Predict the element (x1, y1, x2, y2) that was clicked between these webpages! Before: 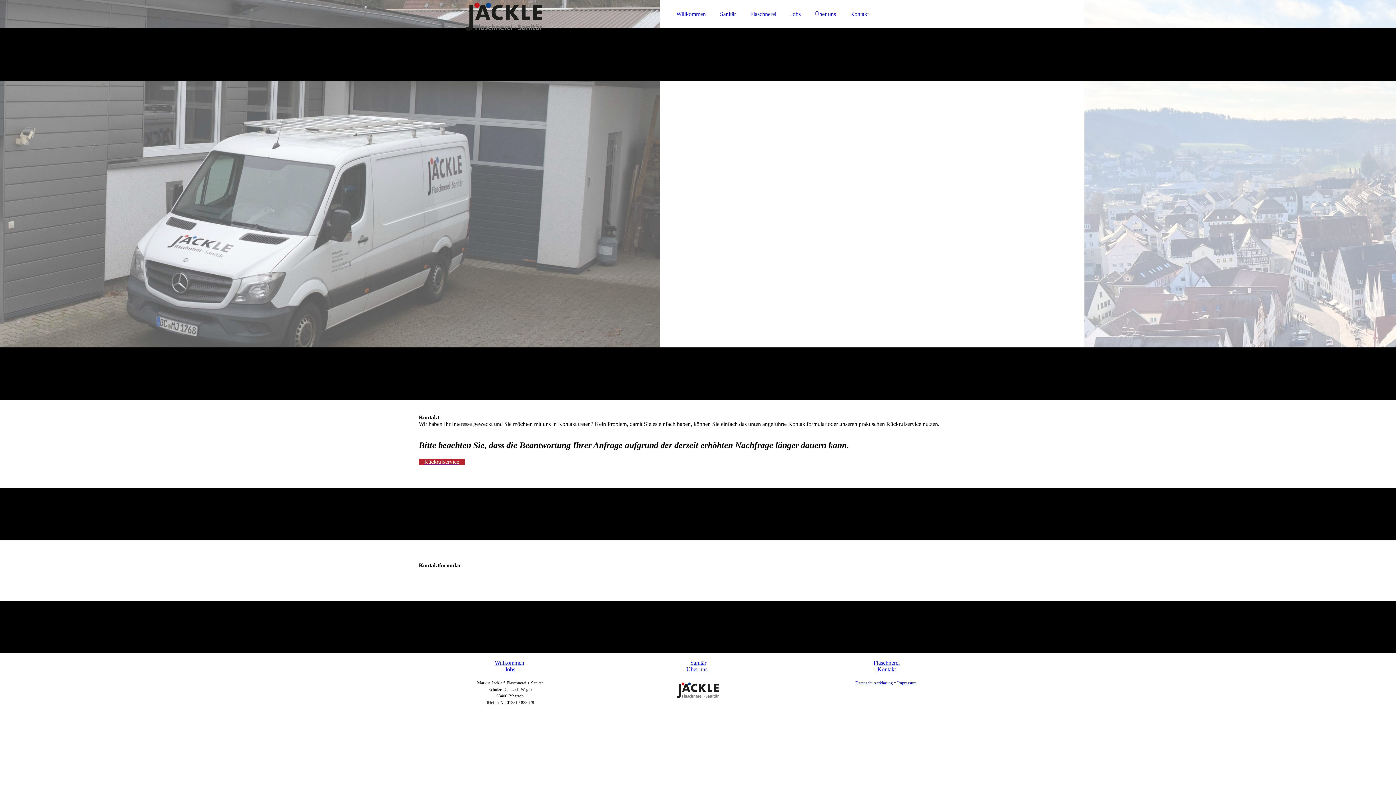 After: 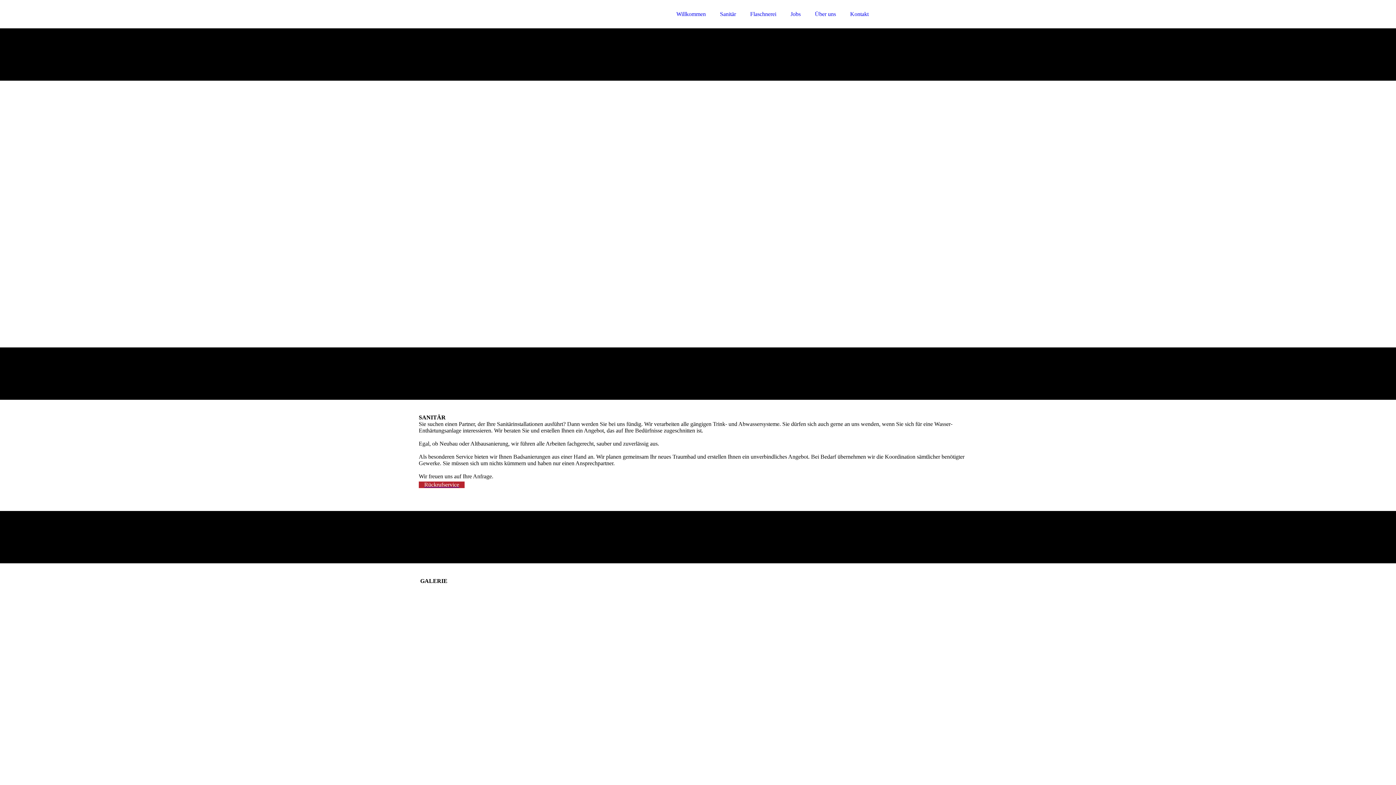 Action: bbox: (690, 660, 706, 666) label: Sanitär